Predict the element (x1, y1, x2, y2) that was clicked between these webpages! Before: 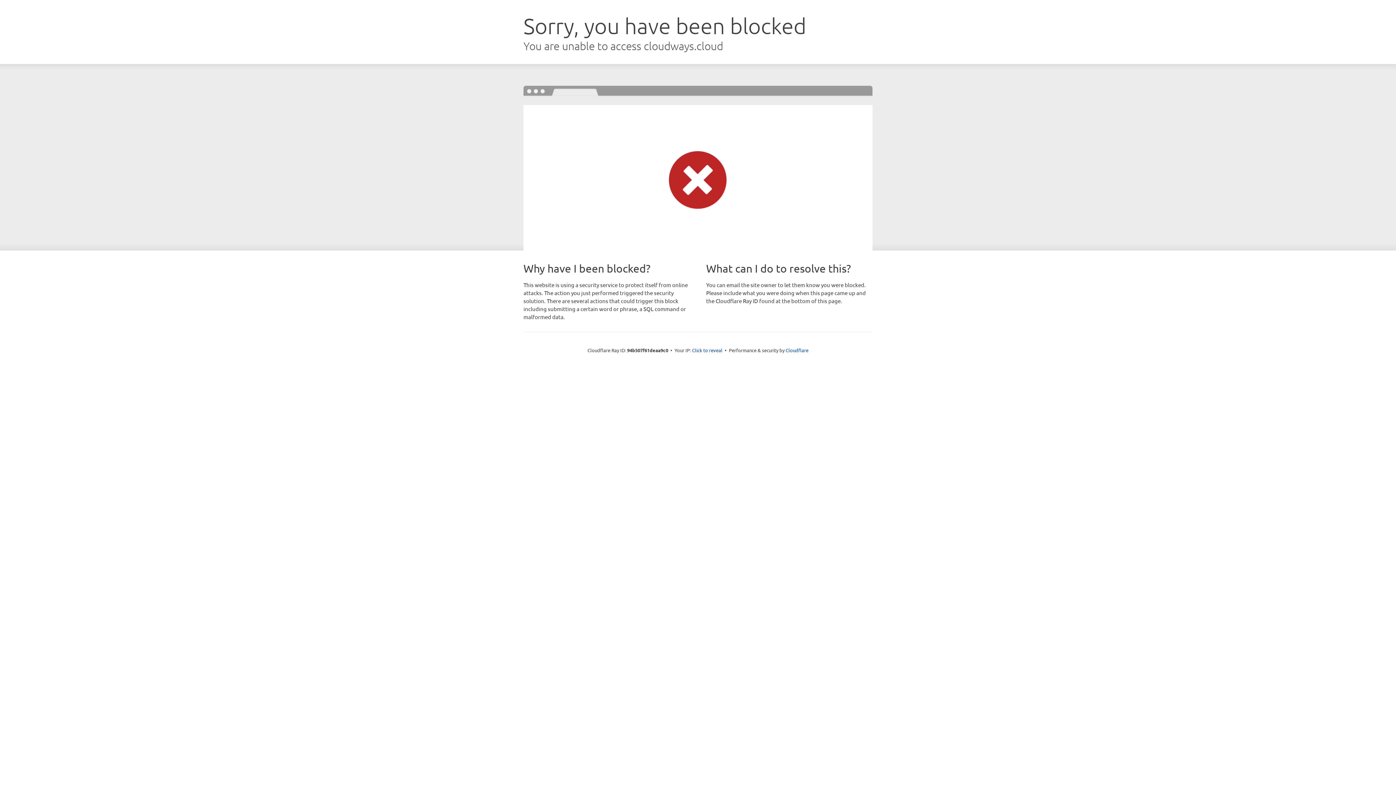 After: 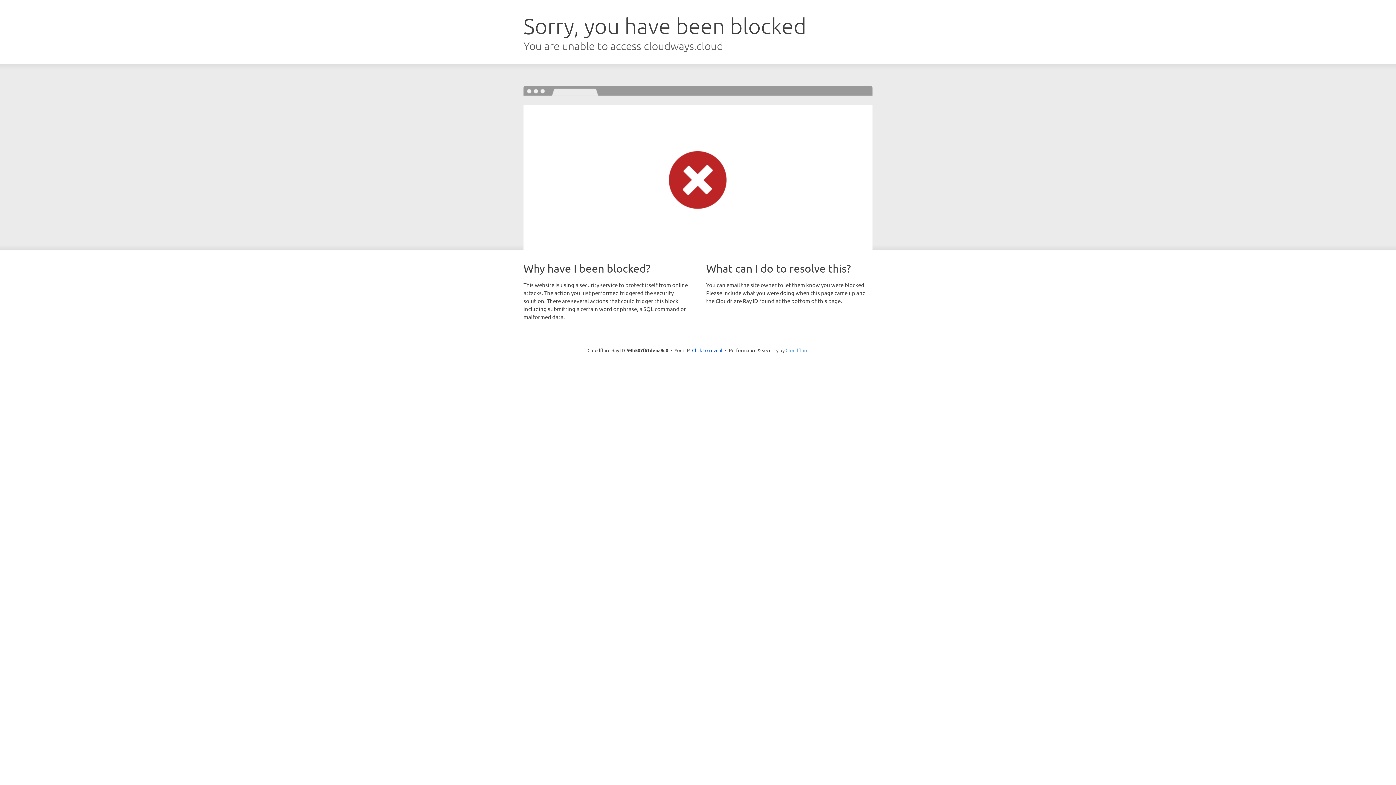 Action: label: Cloudflare bbox: (785, 347, 808, 353)